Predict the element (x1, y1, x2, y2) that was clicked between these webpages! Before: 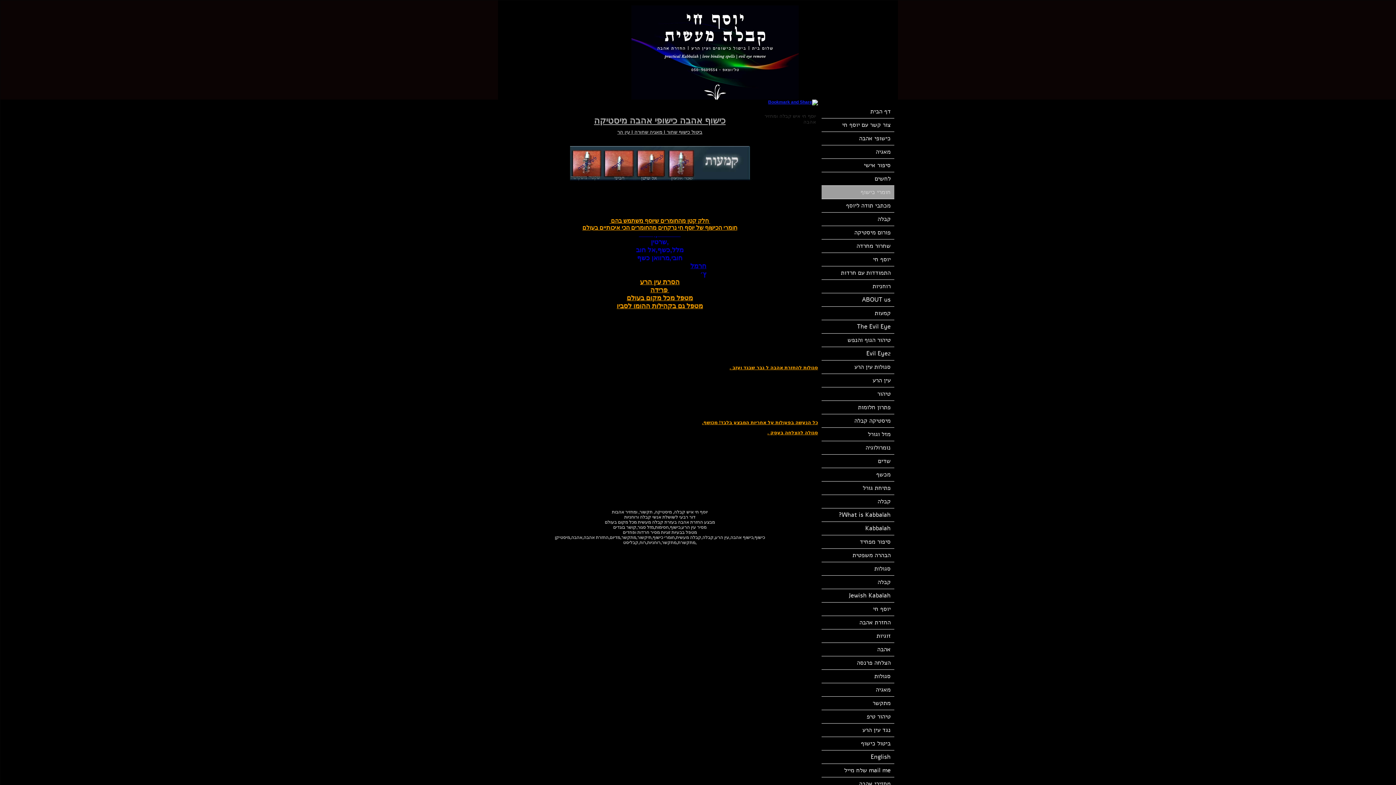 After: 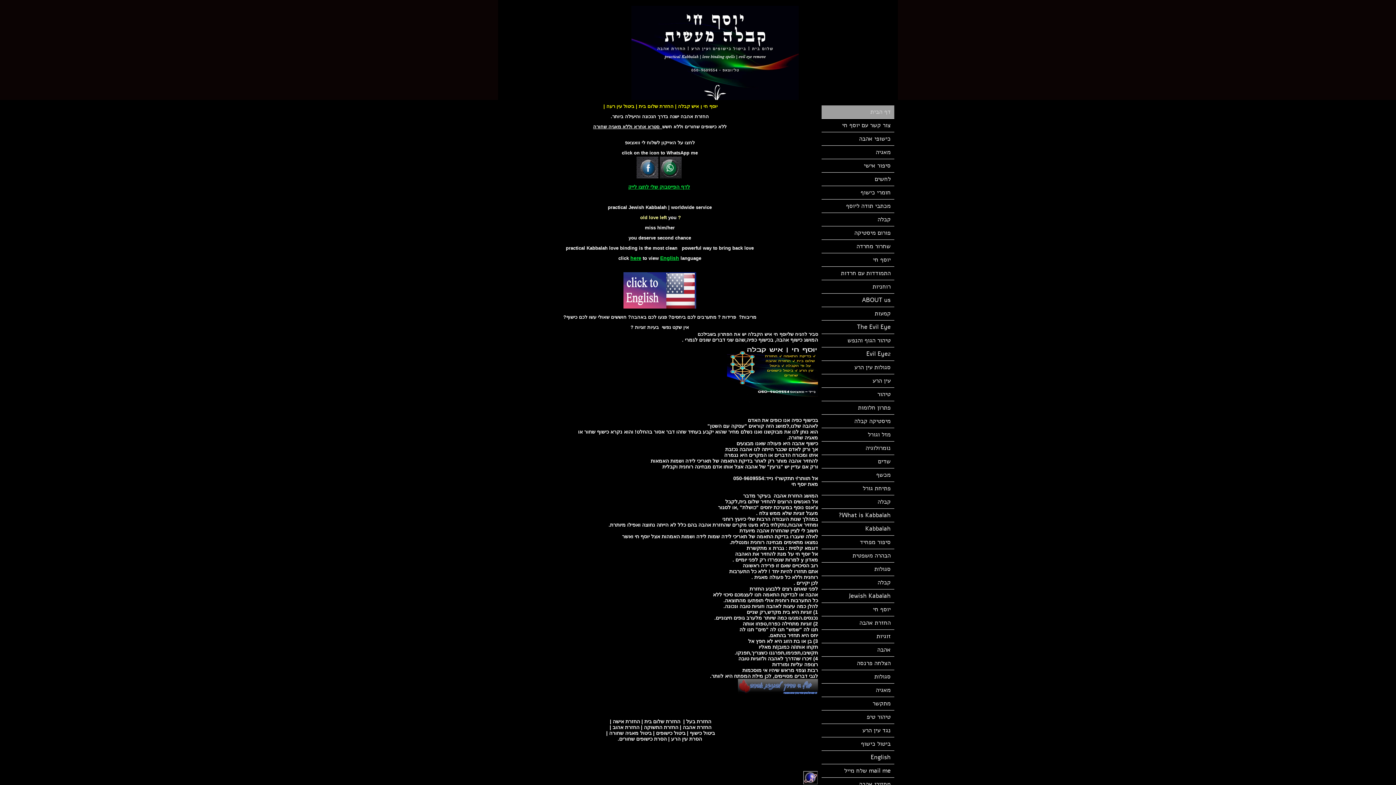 Action: bbox: (821, 105, 894, 118) label: דף הבית